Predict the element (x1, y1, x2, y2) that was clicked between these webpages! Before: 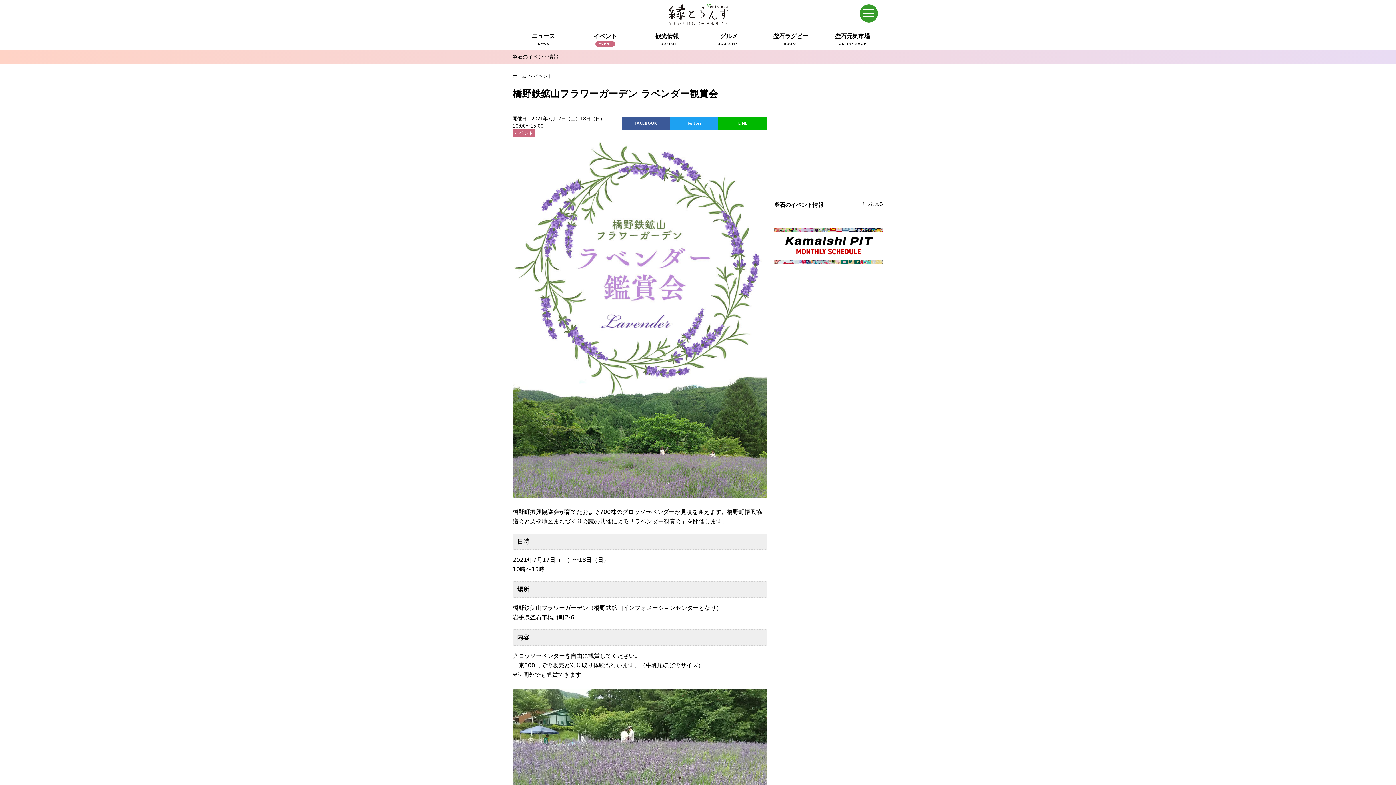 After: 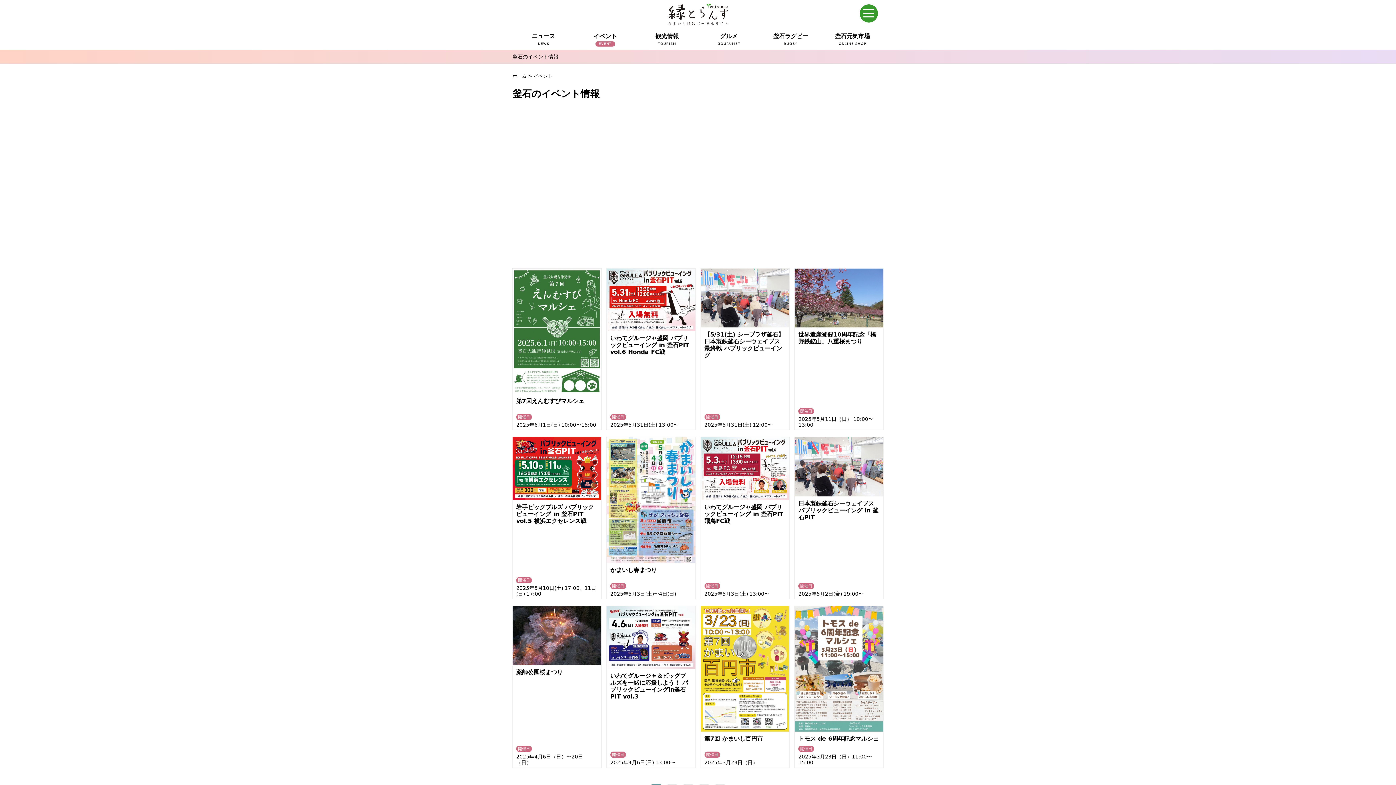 Action: bbox: (533, 73, 552, 78) label: イベント